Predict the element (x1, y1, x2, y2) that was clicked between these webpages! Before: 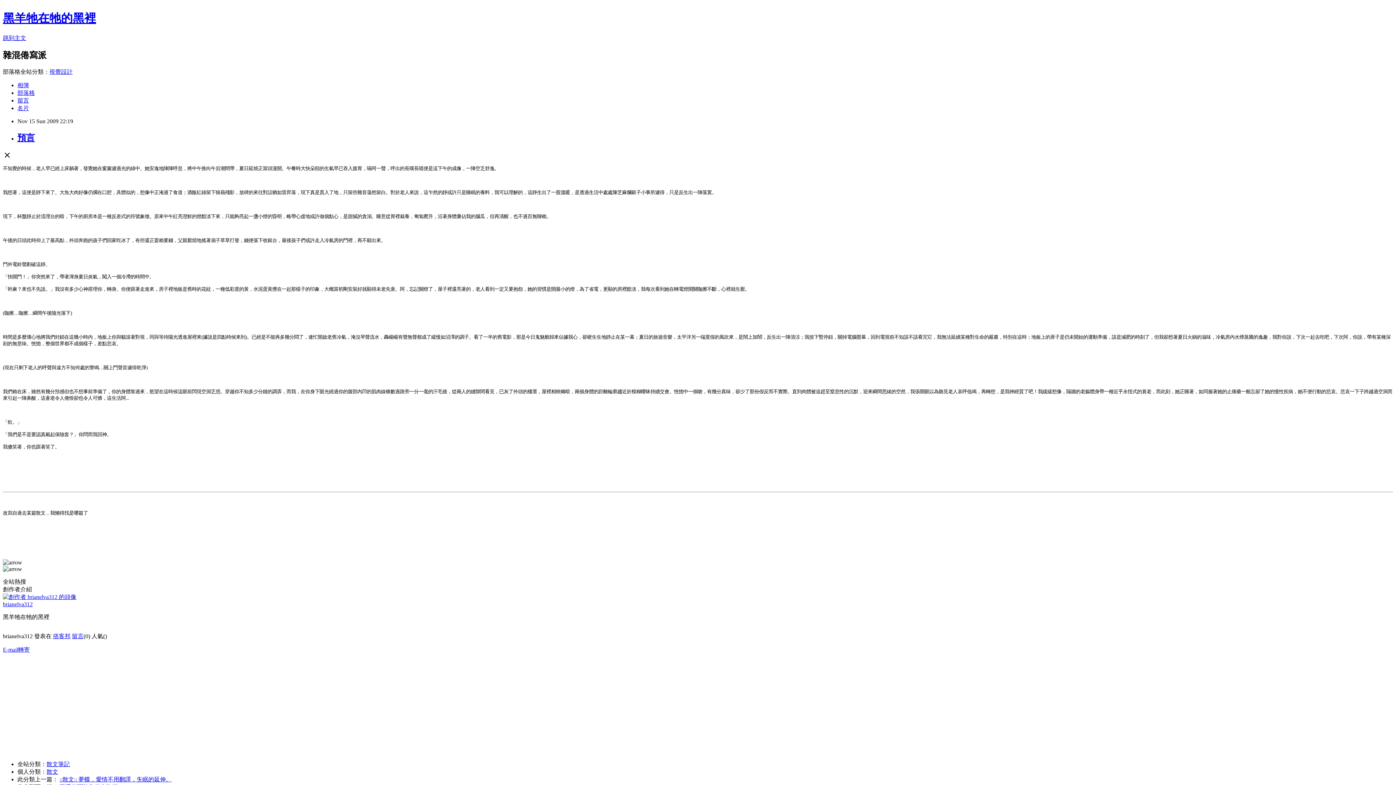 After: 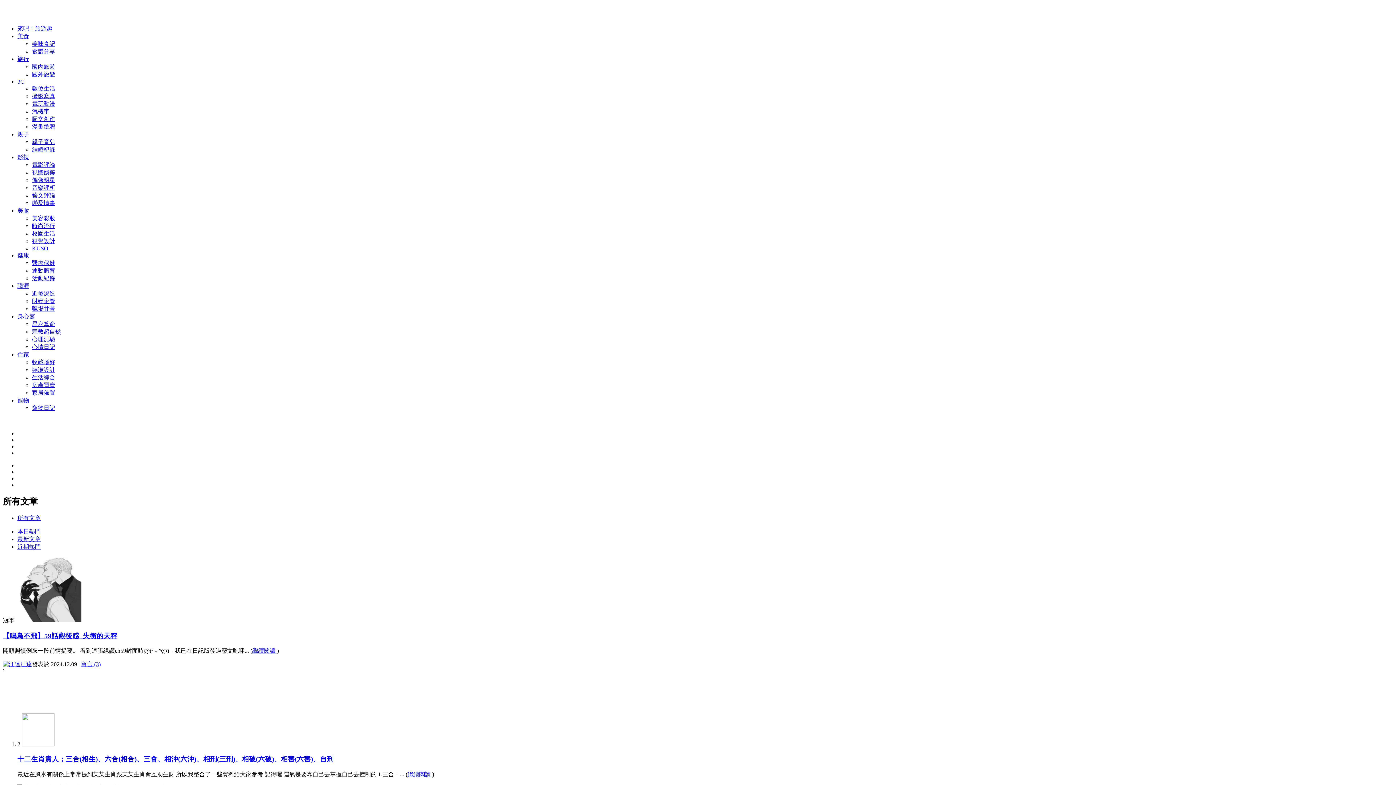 Action: label: 散文筆記 bbox: (46, 761, 69, 767)